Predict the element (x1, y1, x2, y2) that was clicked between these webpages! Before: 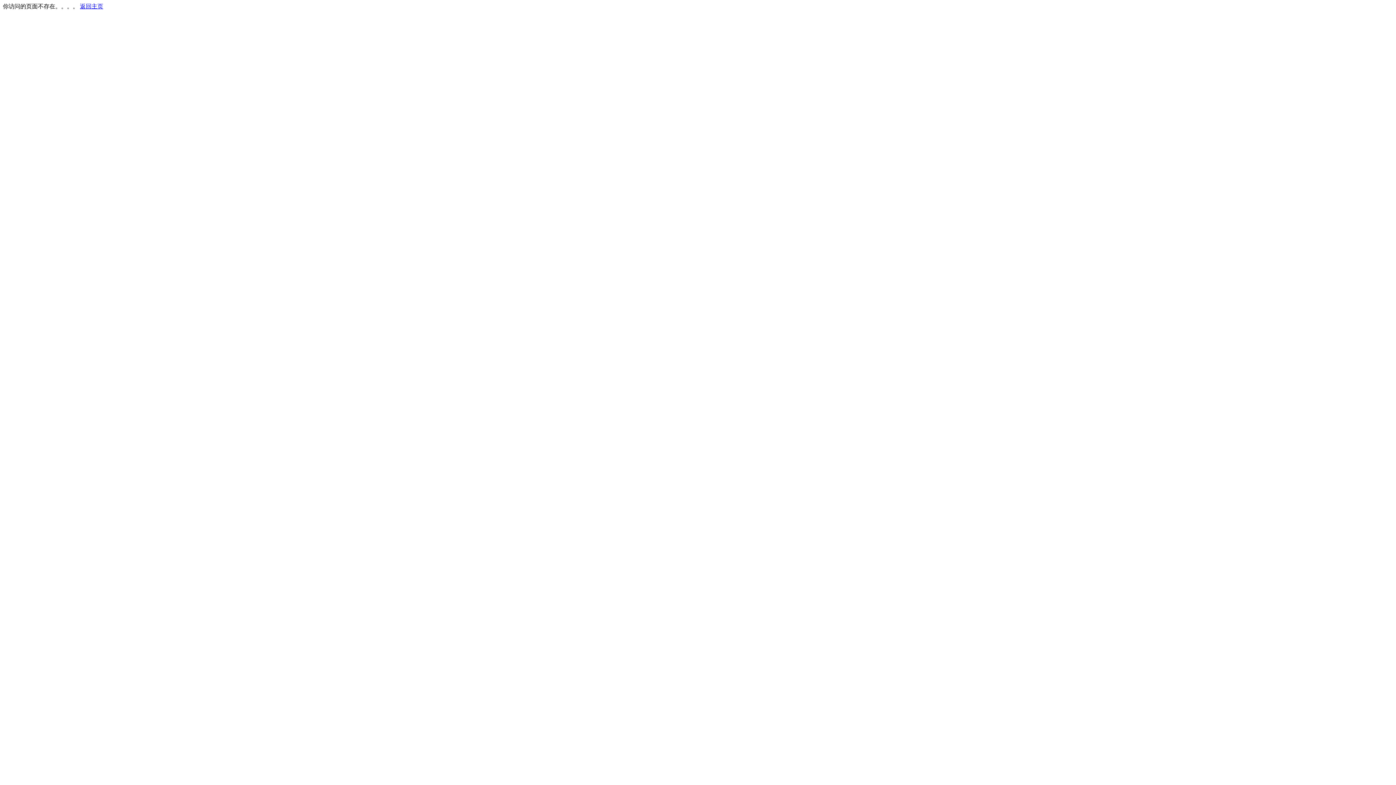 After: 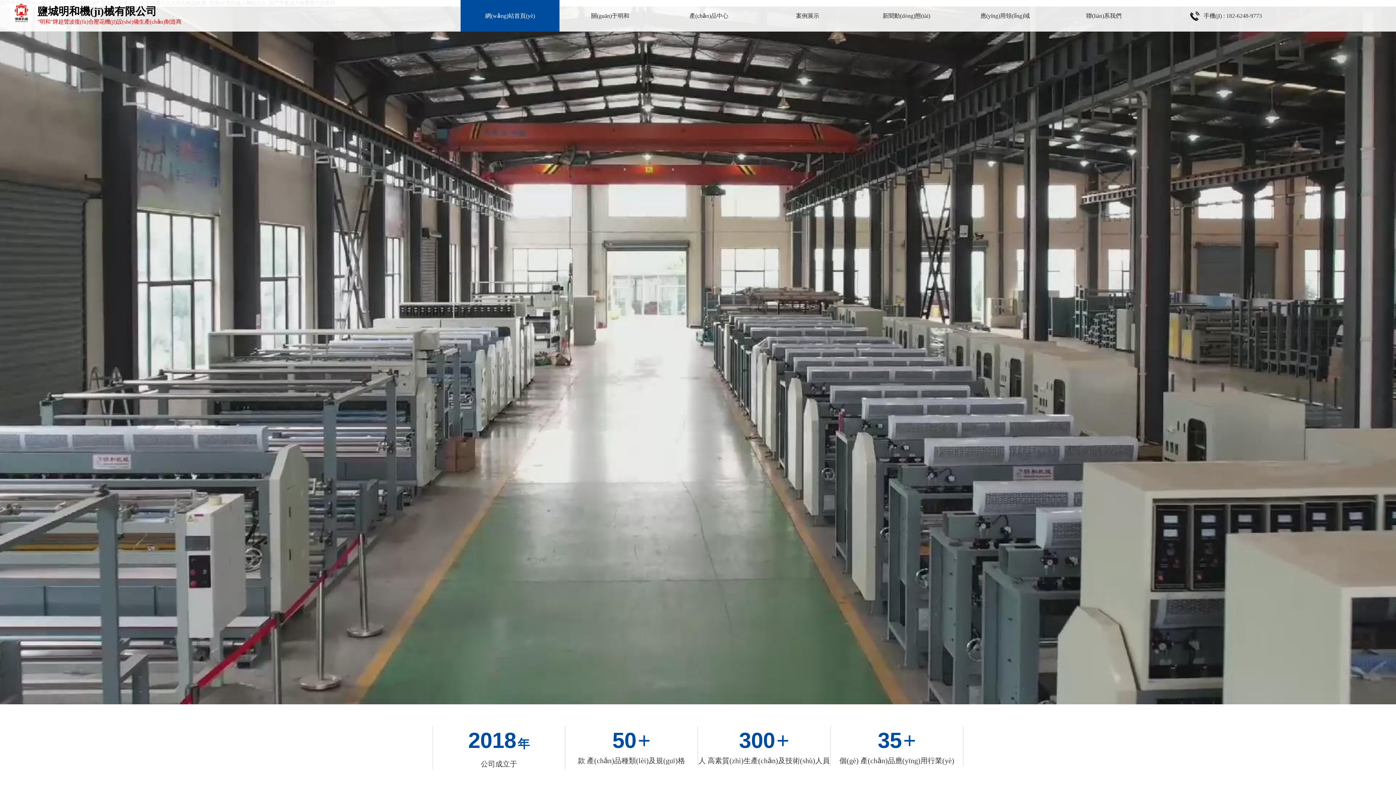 Action: bbox: (80, 3, 103, 9) label: 返回主页